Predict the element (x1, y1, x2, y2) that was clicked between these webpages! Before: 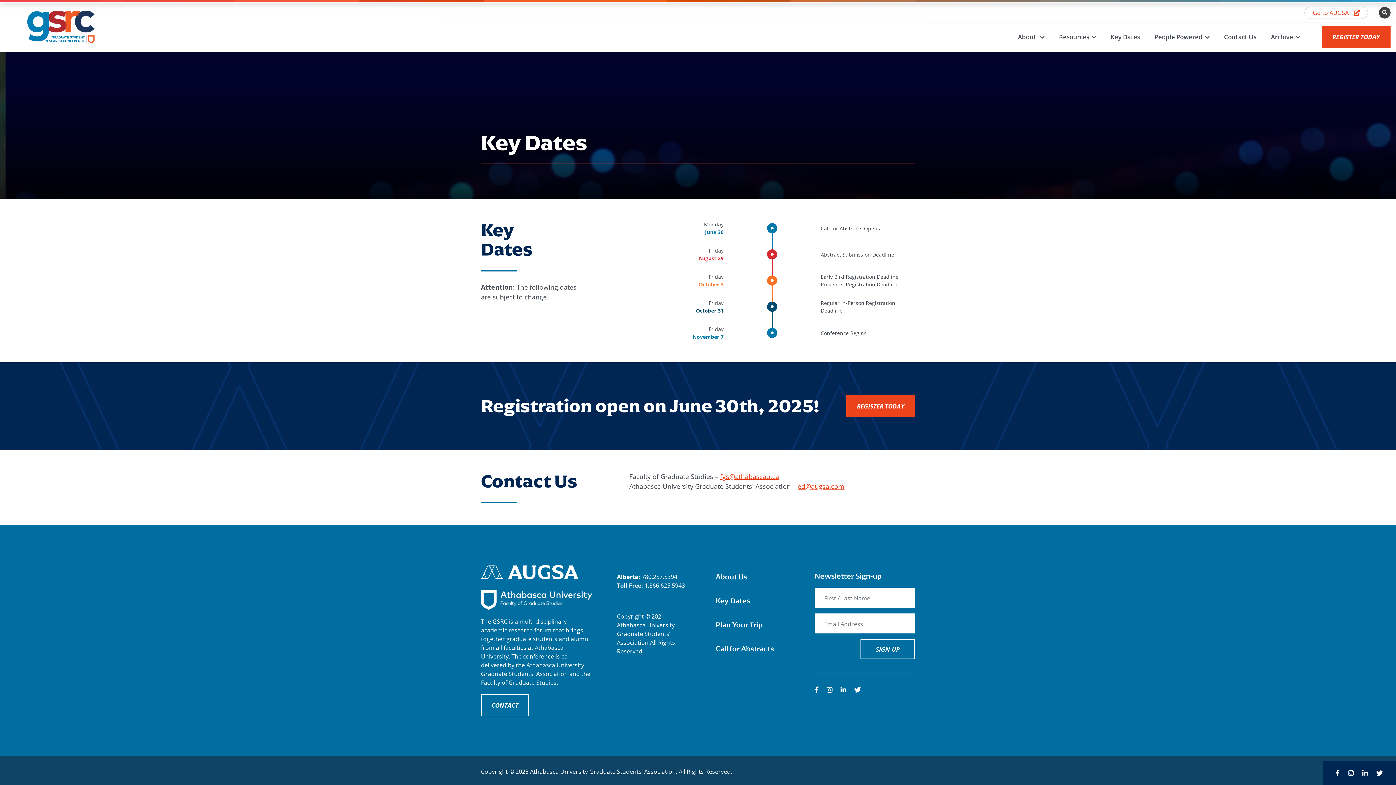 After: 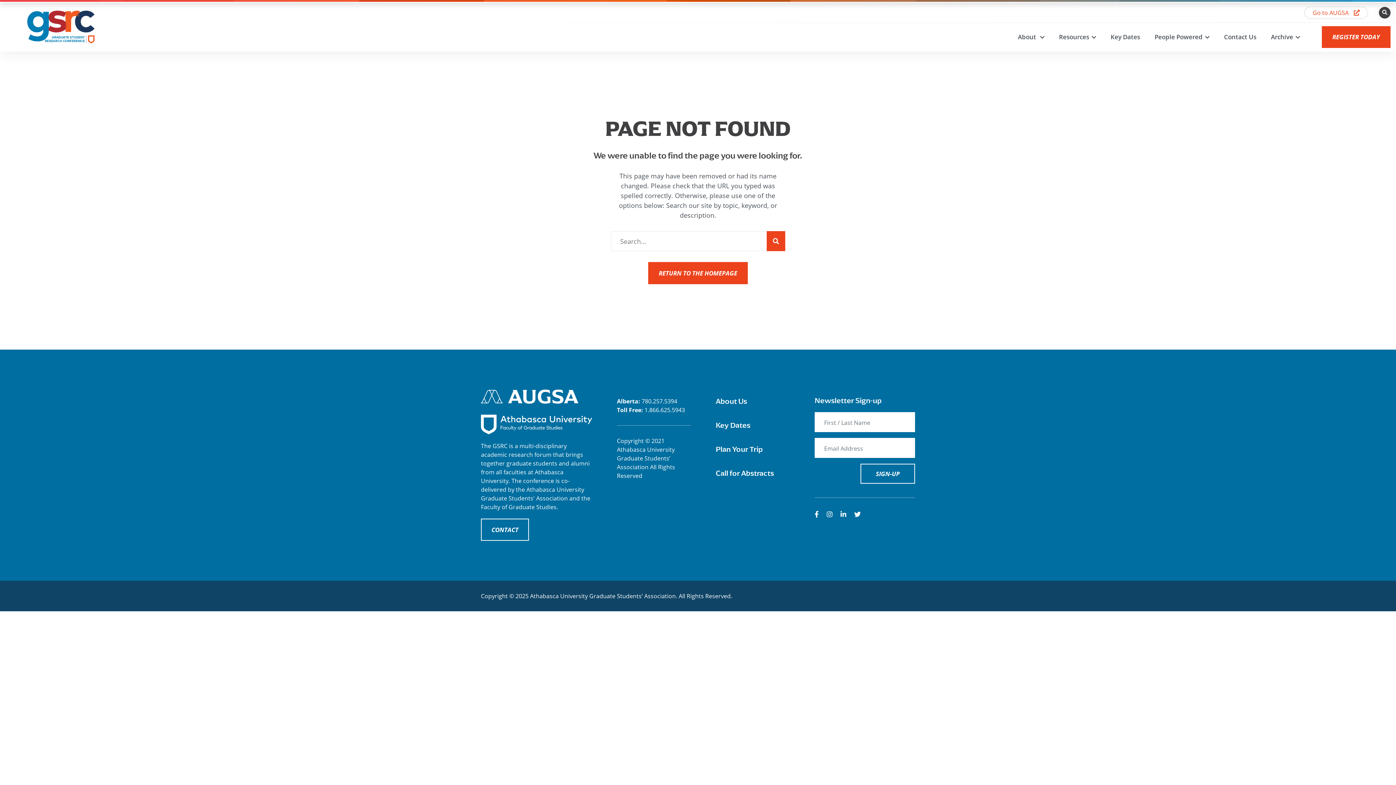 Action: label: Plan Your Trip bbox: (716, 620, 762, 629)